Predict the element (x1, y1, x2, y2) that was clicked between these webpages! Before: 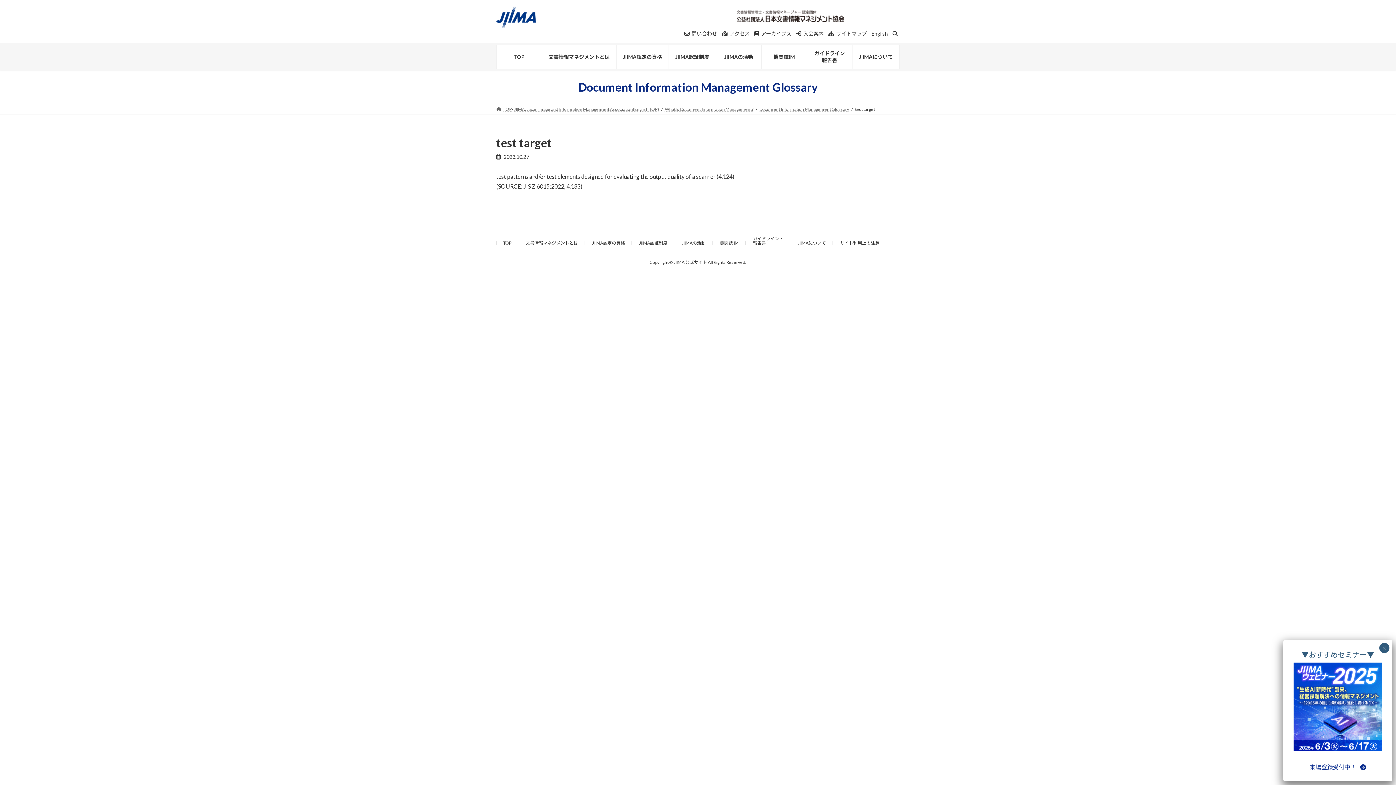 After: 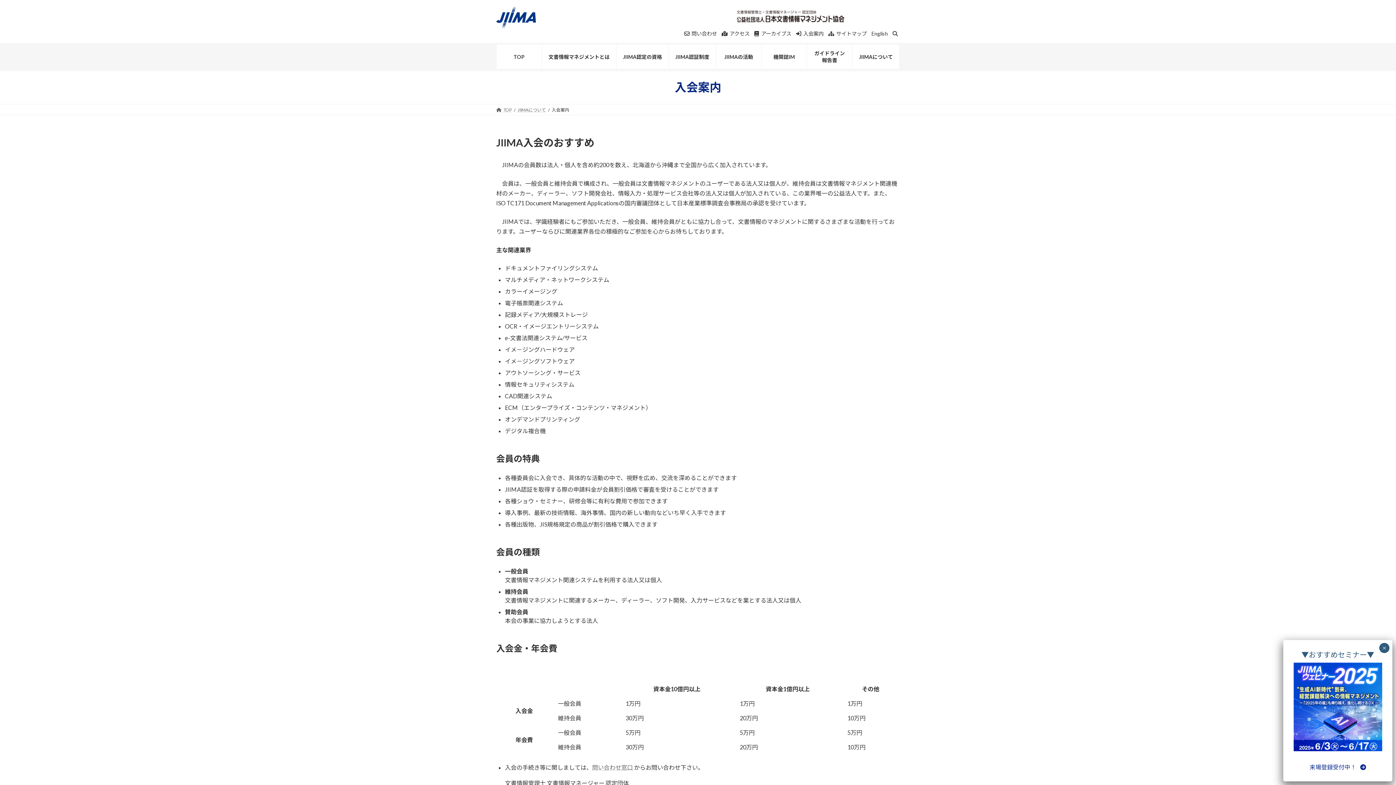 Action: label: 入会案内 bbox: (796, 30, 823, 36)